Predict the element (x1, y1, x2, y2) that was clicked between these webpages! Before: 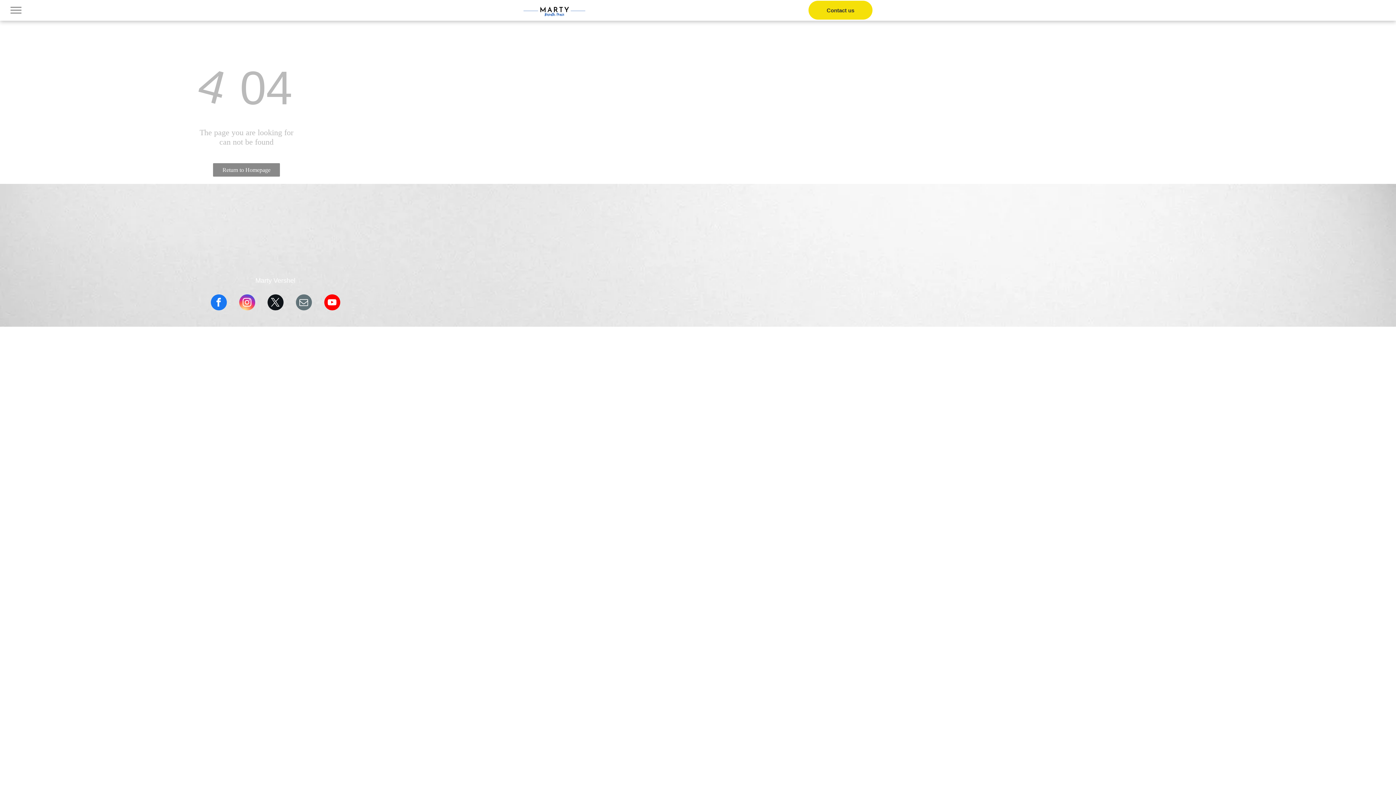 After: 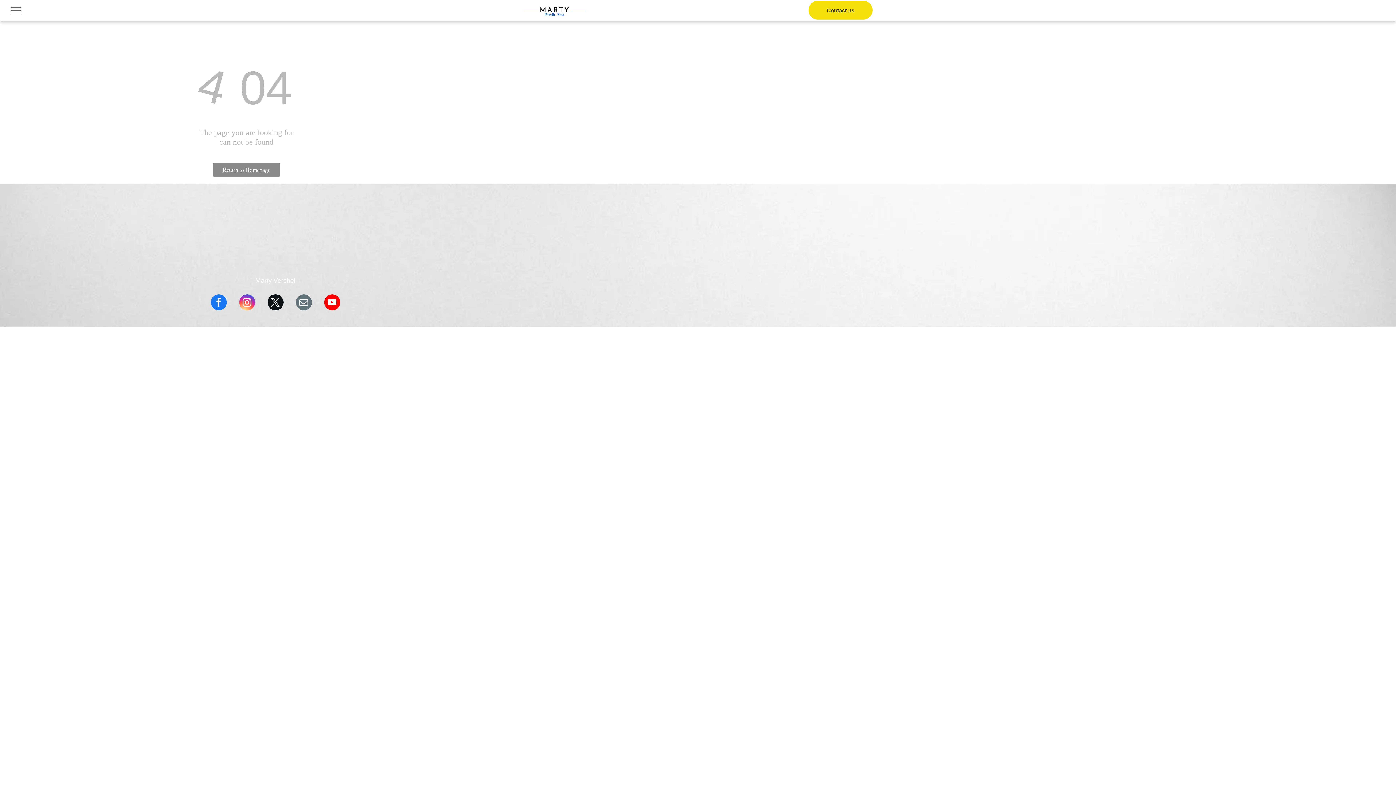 Action: label: youtube bbox: (324, 294, 340, 312)